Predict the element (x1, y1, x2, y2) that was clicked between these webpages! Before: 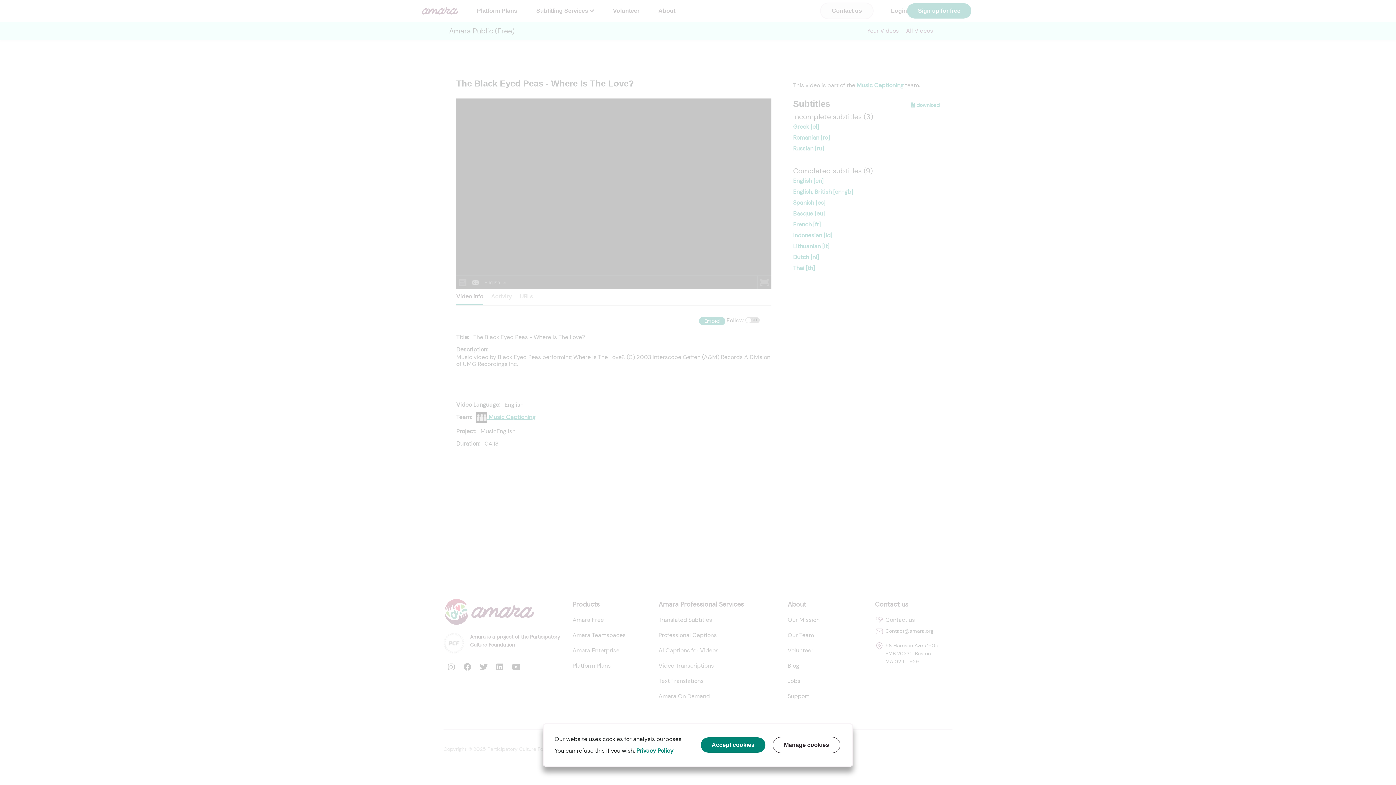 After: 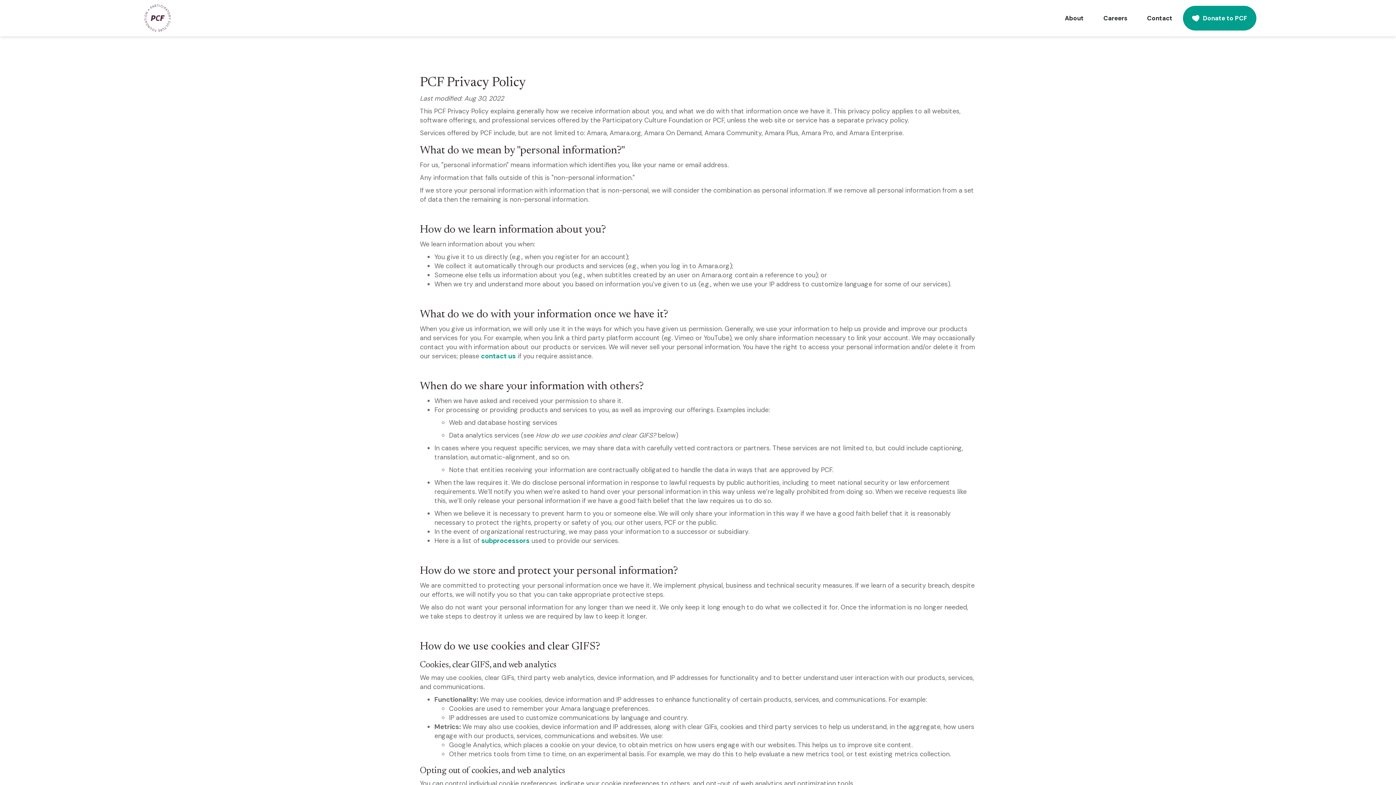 Action: bbox: (636, 747, 673, 754) label: Privacy Policy